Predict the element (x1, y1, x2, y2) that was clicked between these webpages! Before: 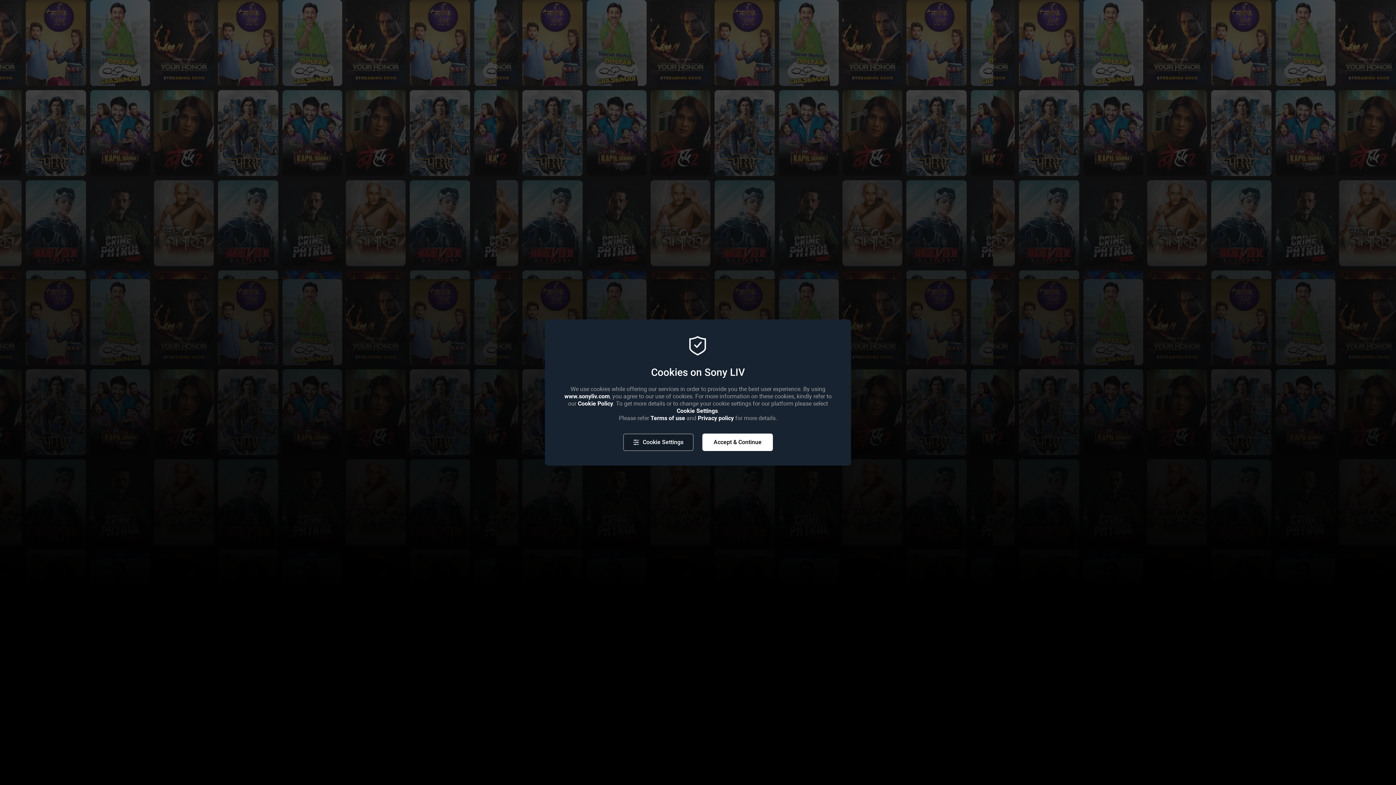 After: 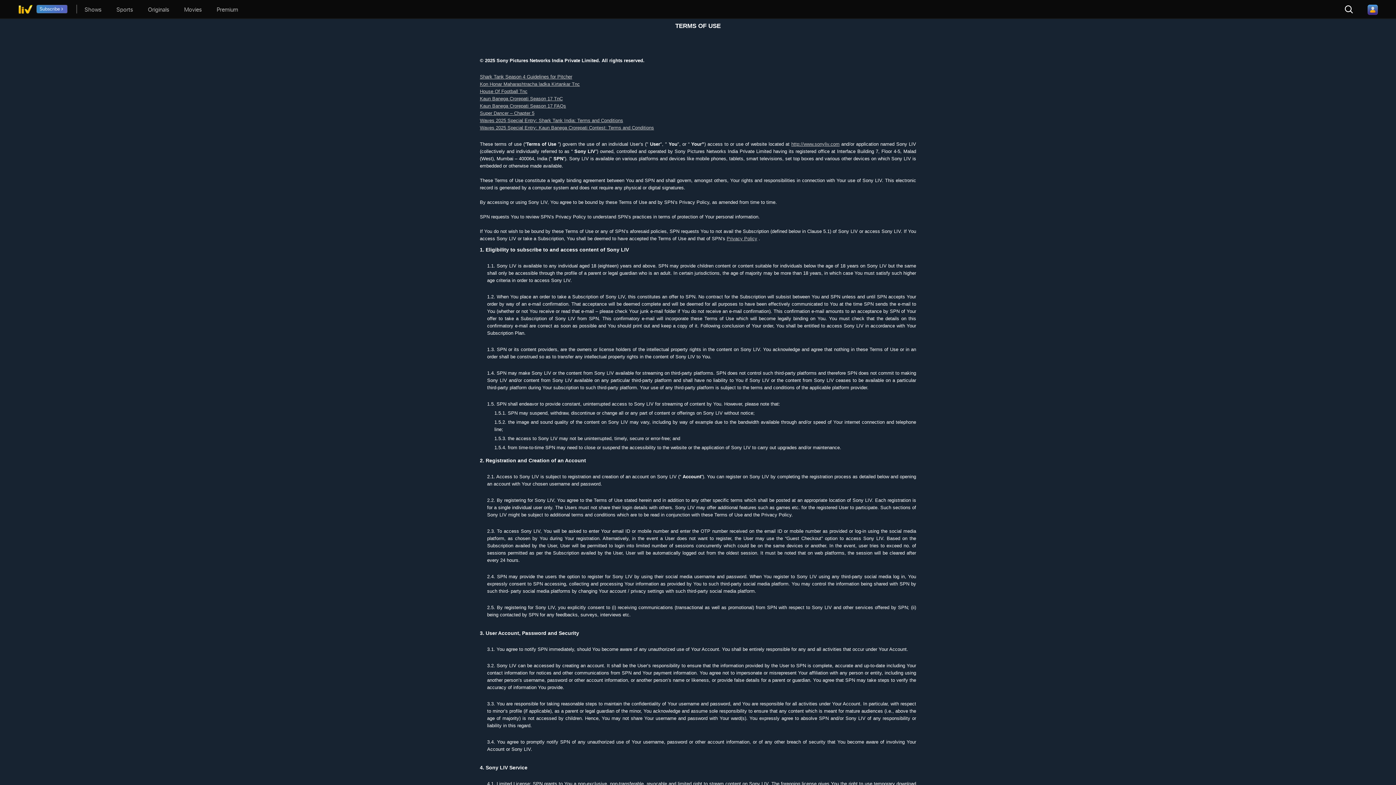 Action: label: Terms of use bbox: (650, 414, 685, 421)